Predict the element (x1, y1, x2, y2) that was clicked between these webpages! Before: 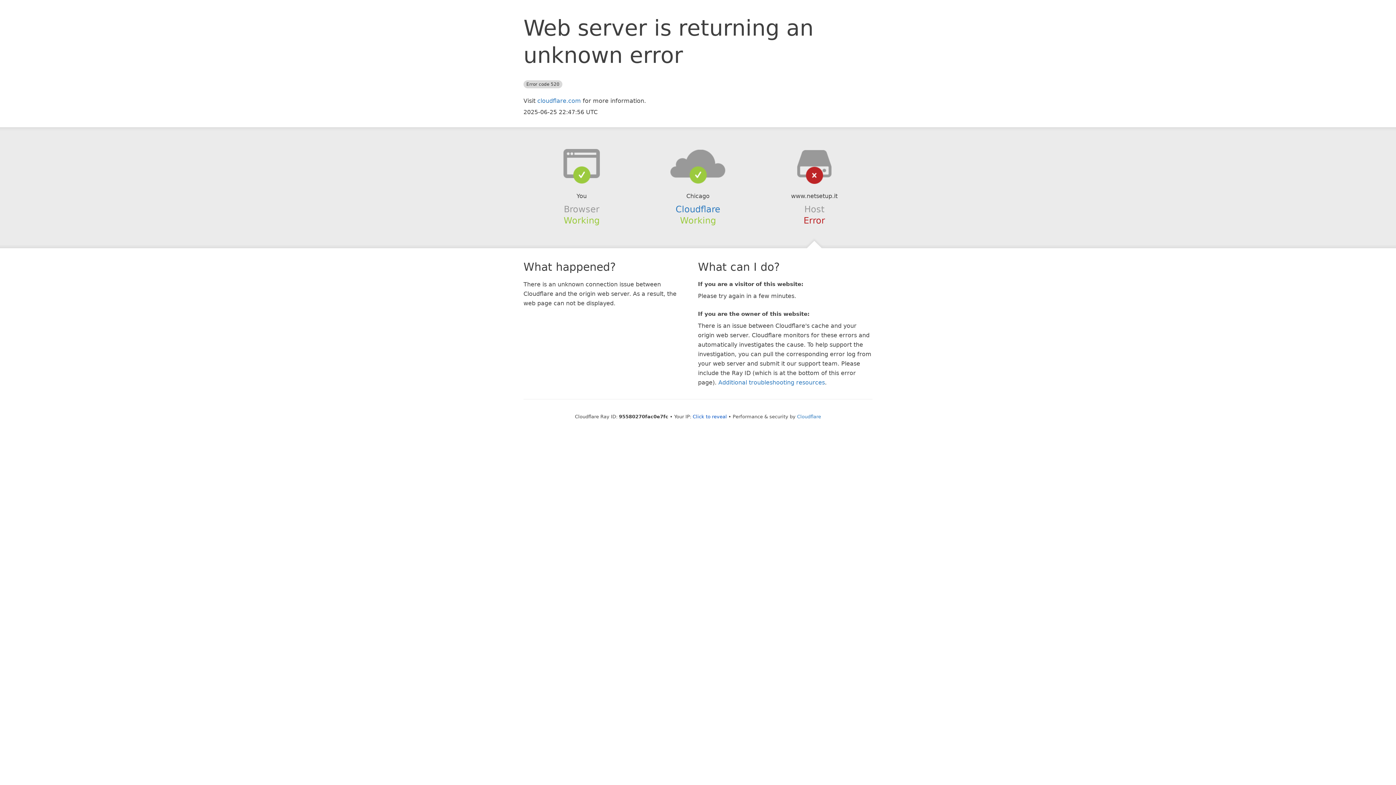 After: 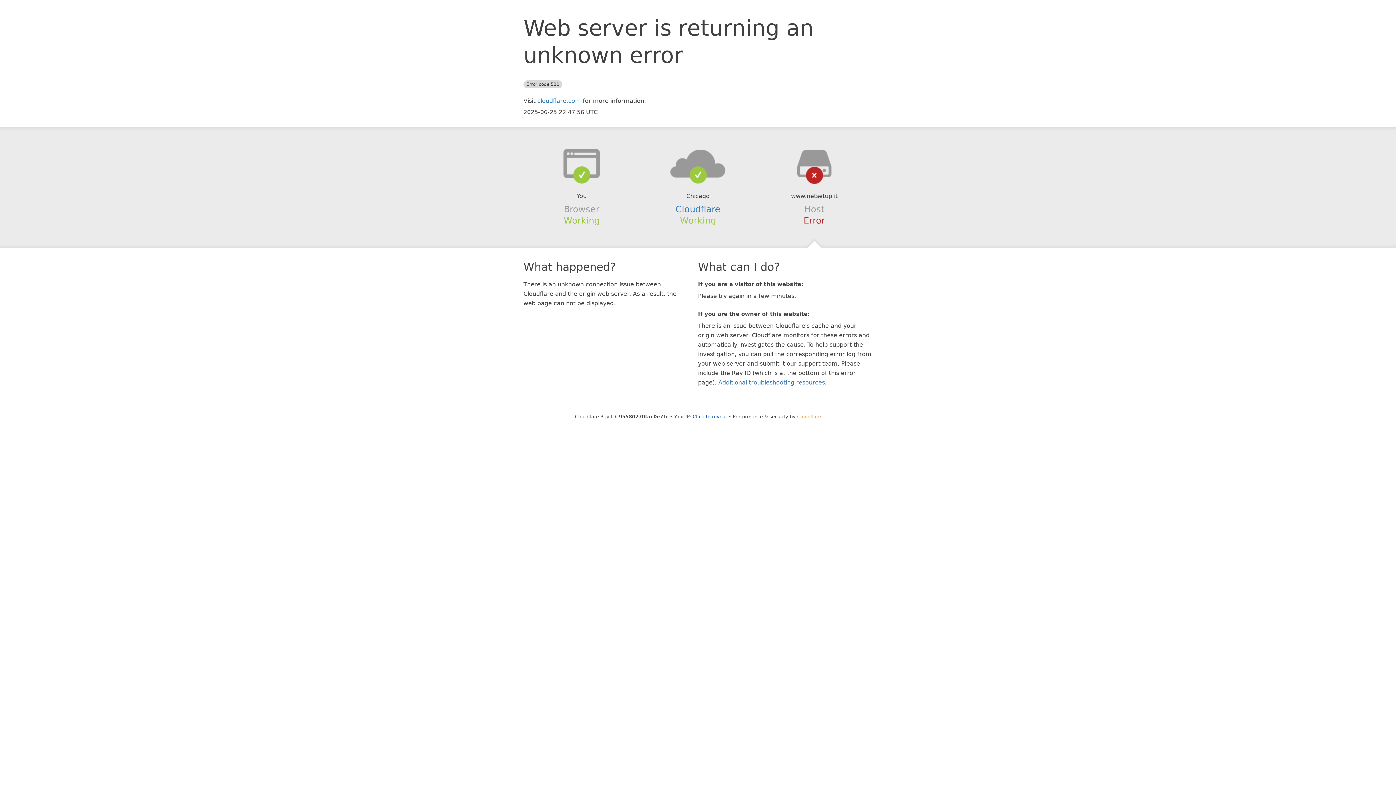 Action: label: Cloudflare bbox: (797, 414, 821, 419)